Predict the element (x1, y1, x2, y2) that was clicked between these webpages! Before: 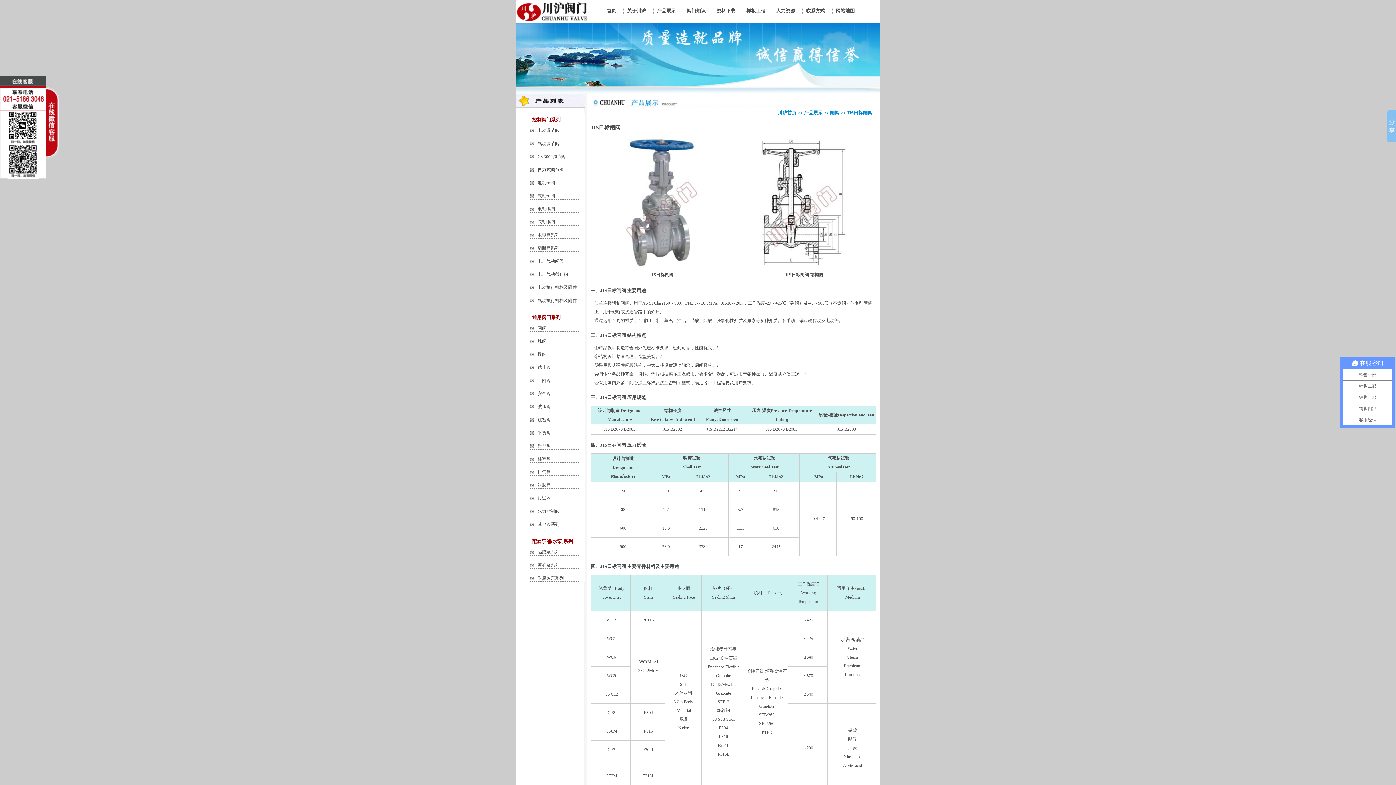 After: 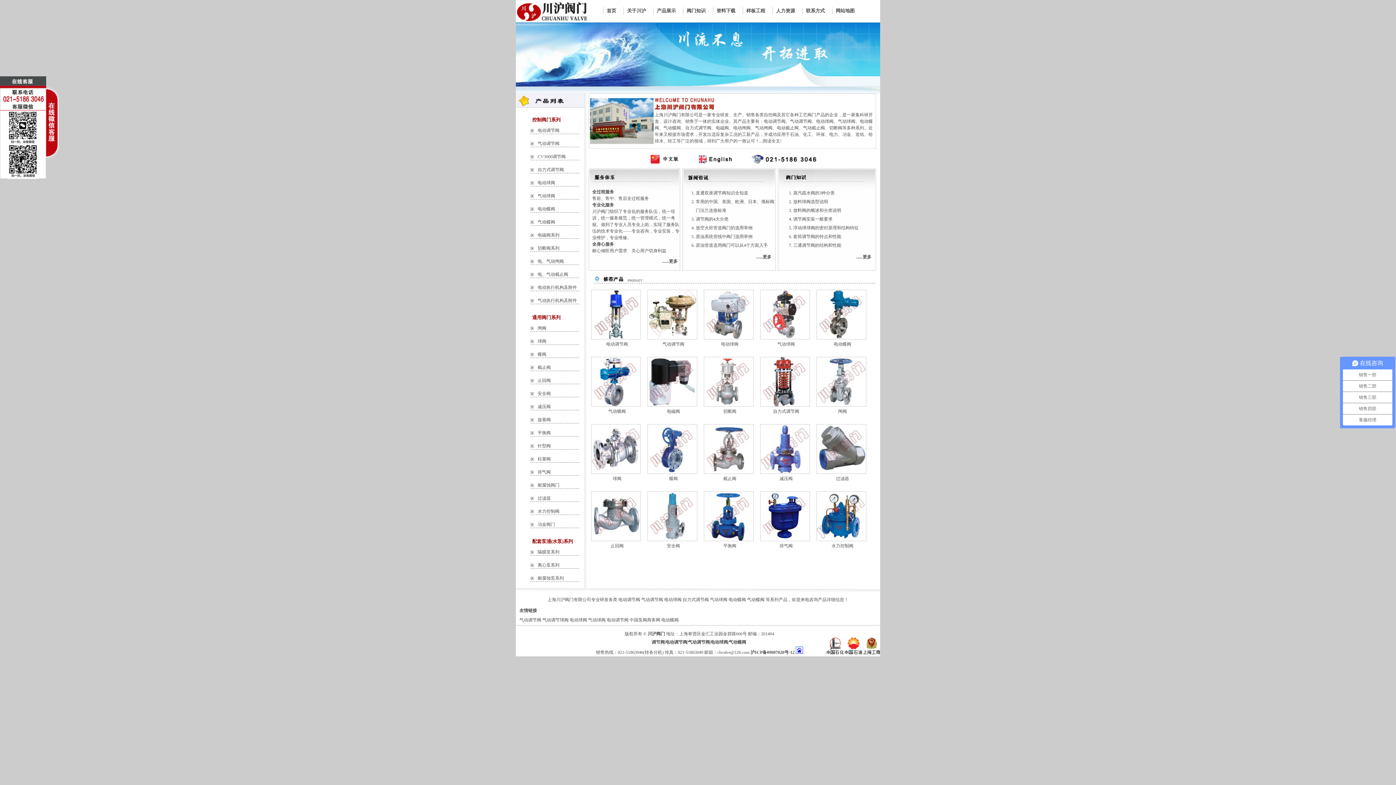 Action: bbox: (516, 18, 587, 23)